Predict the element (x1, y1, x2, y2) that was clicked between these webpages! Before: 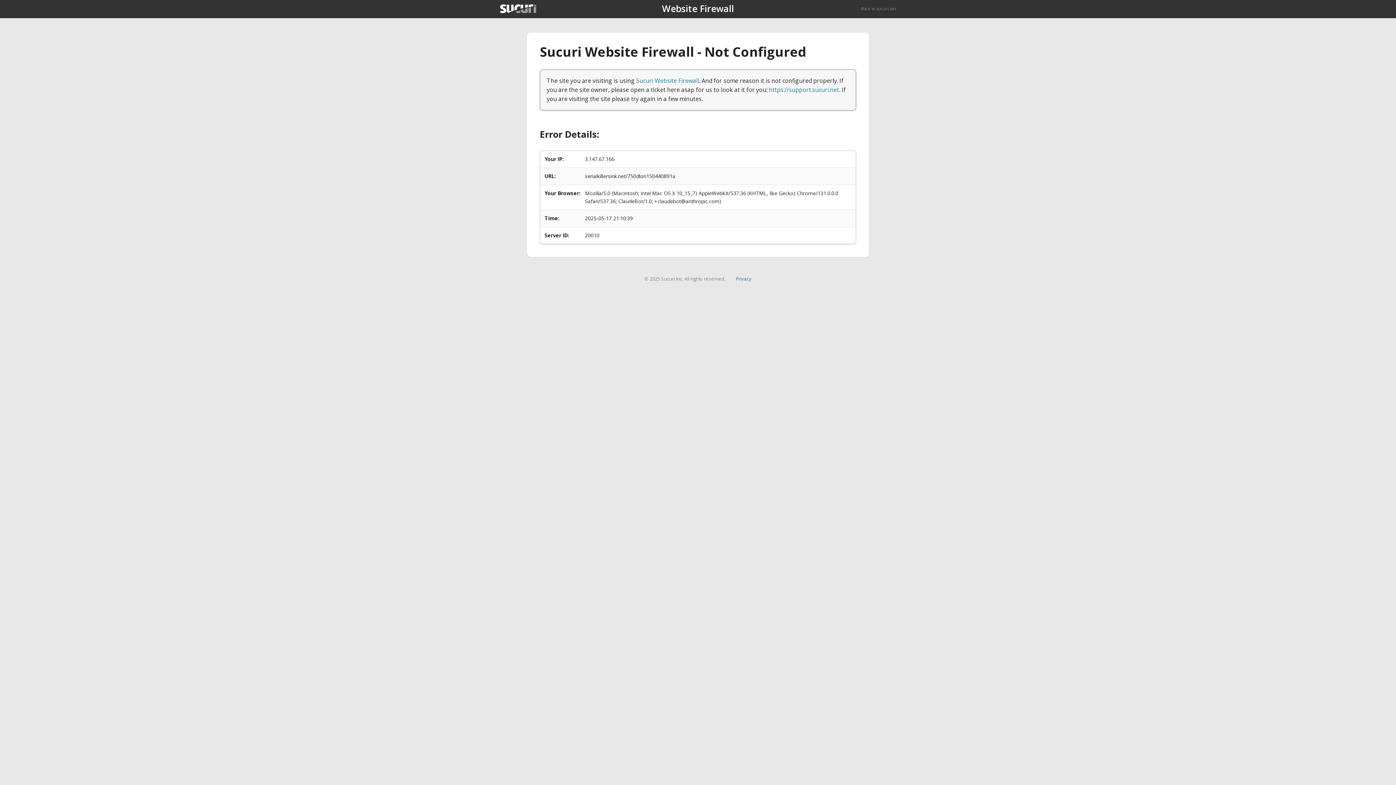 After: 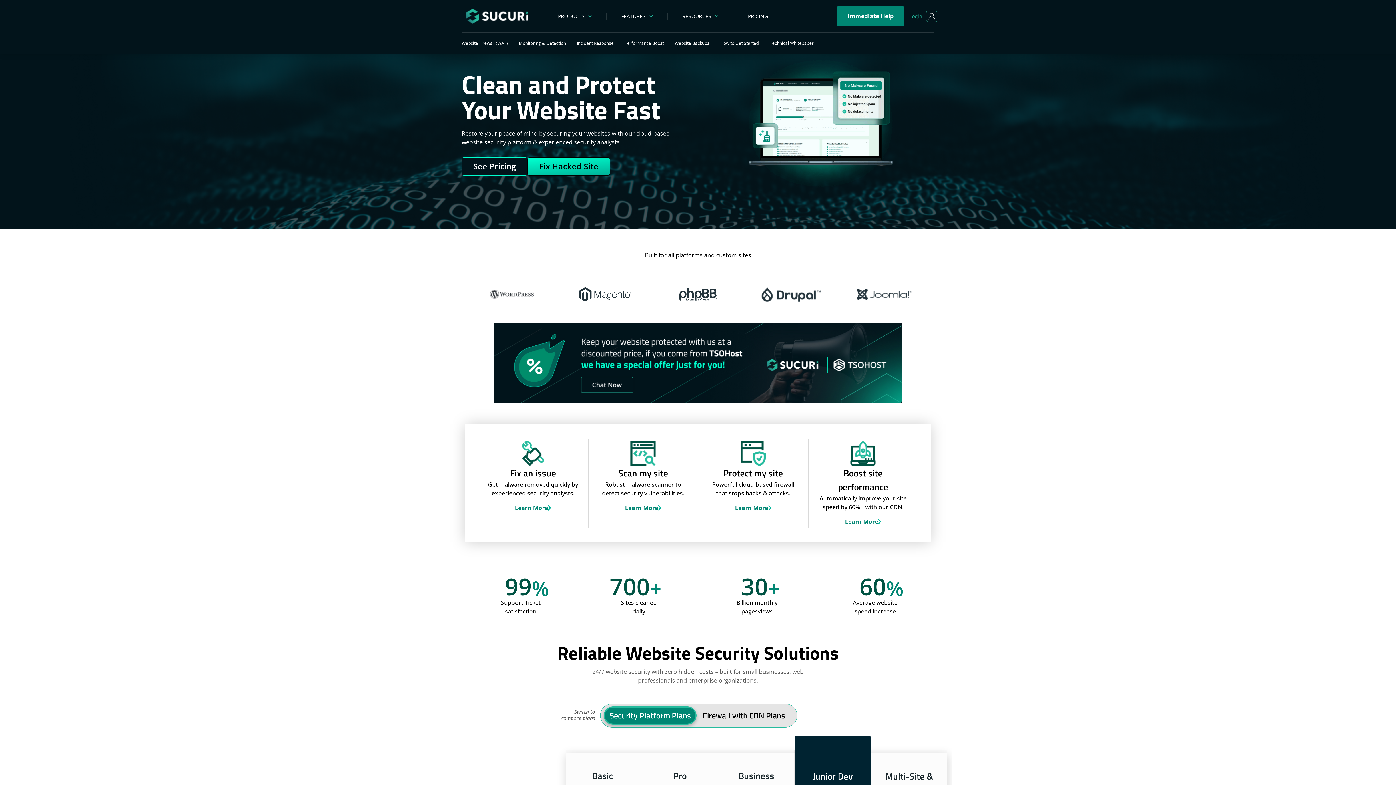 Action: bbox: (500, 4, 536, 13)